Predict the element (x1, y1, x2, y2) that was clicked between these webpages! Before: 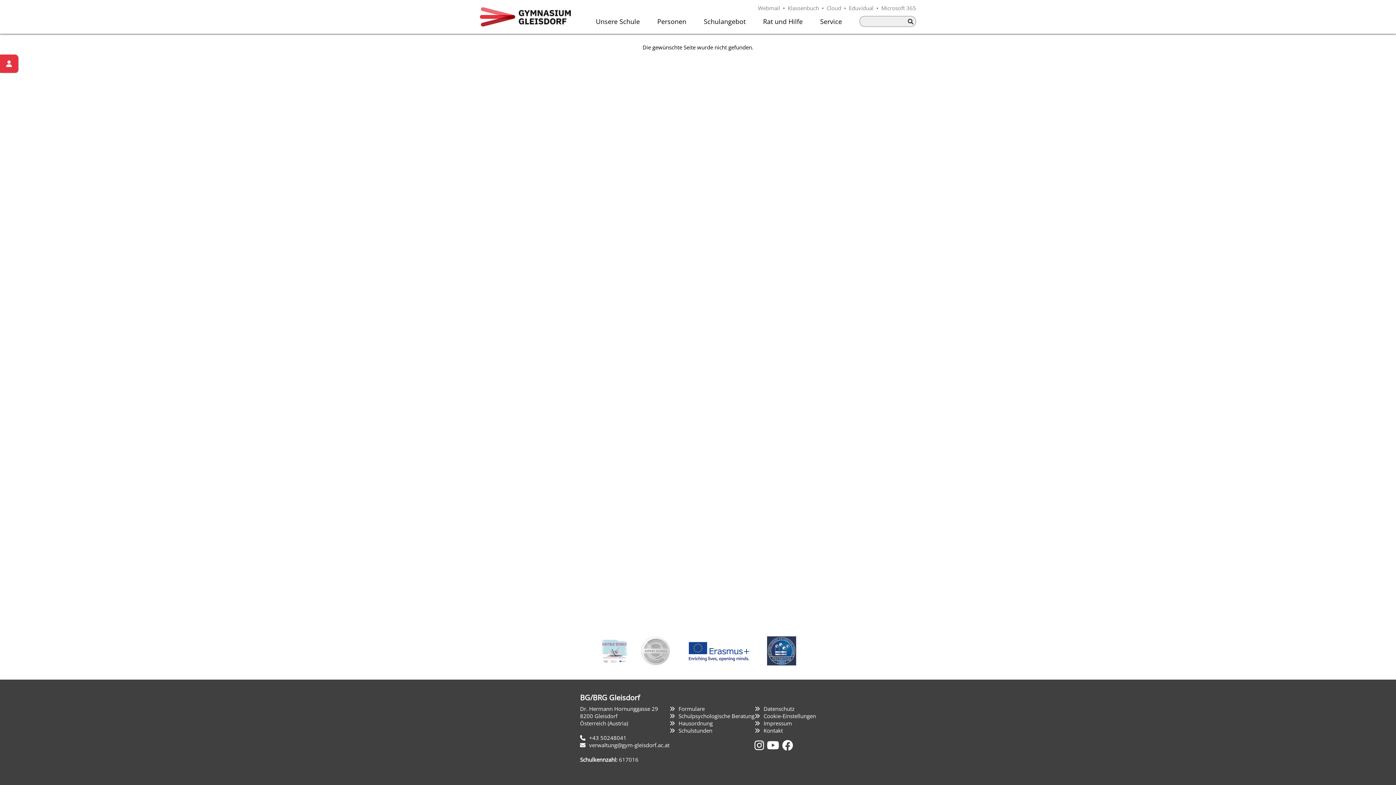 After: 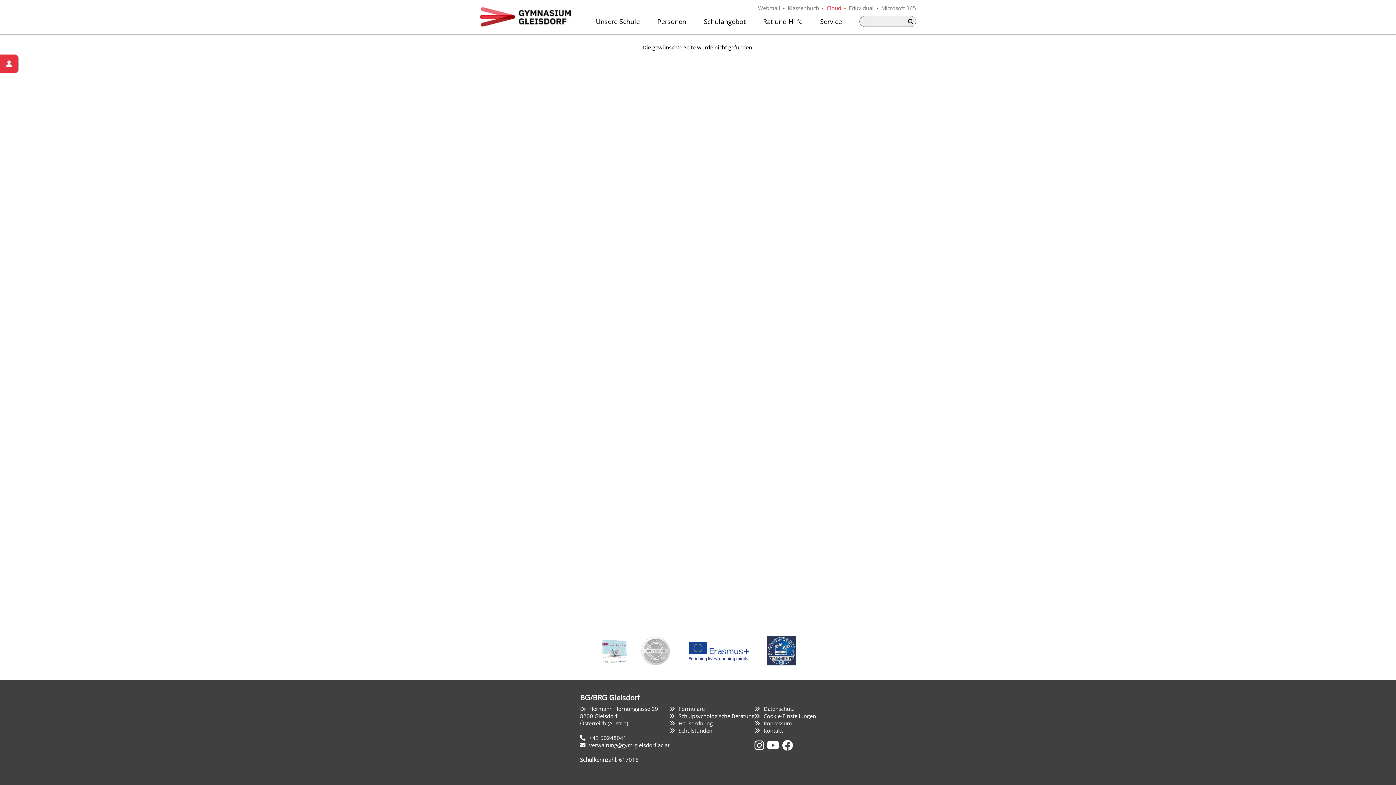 Action: label: Cloud bbox: (826, 4, 841, 11)